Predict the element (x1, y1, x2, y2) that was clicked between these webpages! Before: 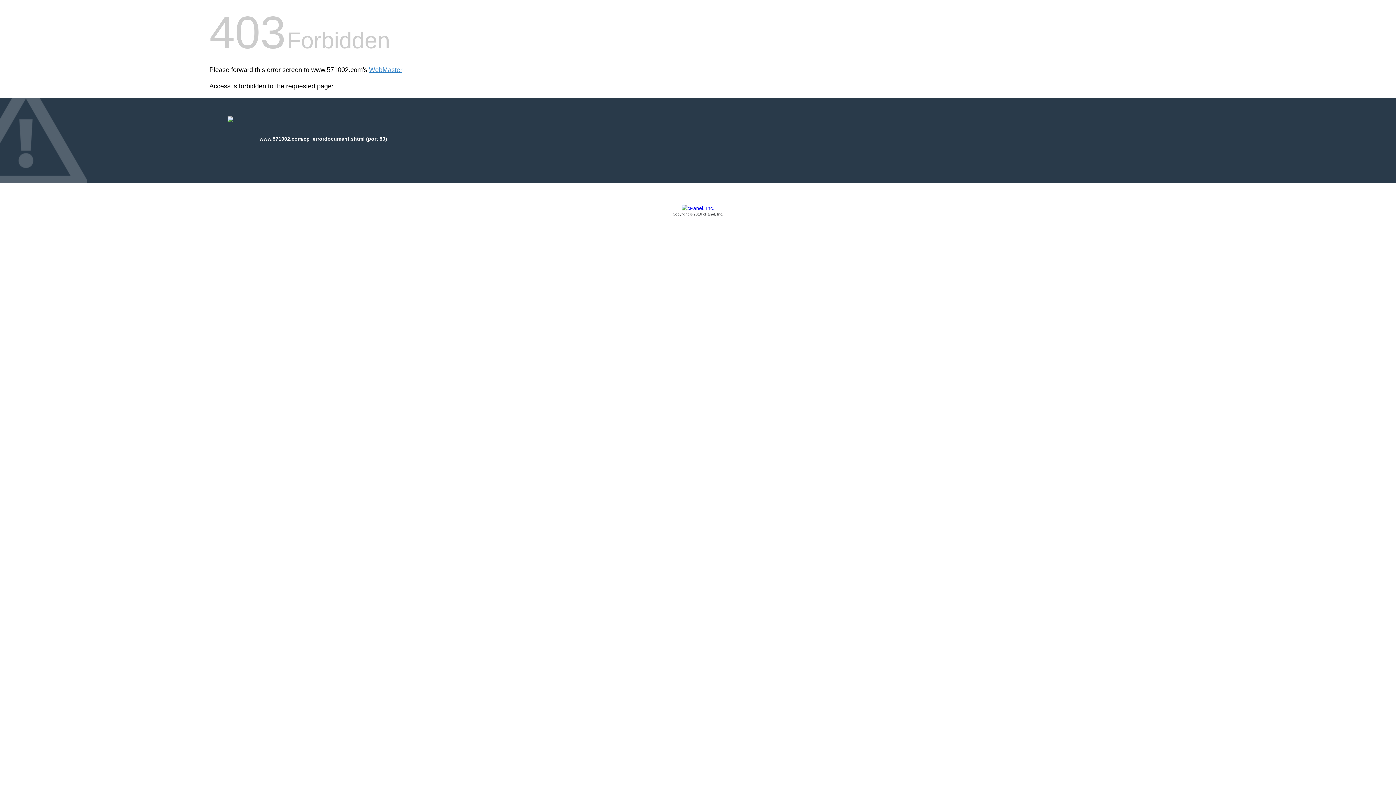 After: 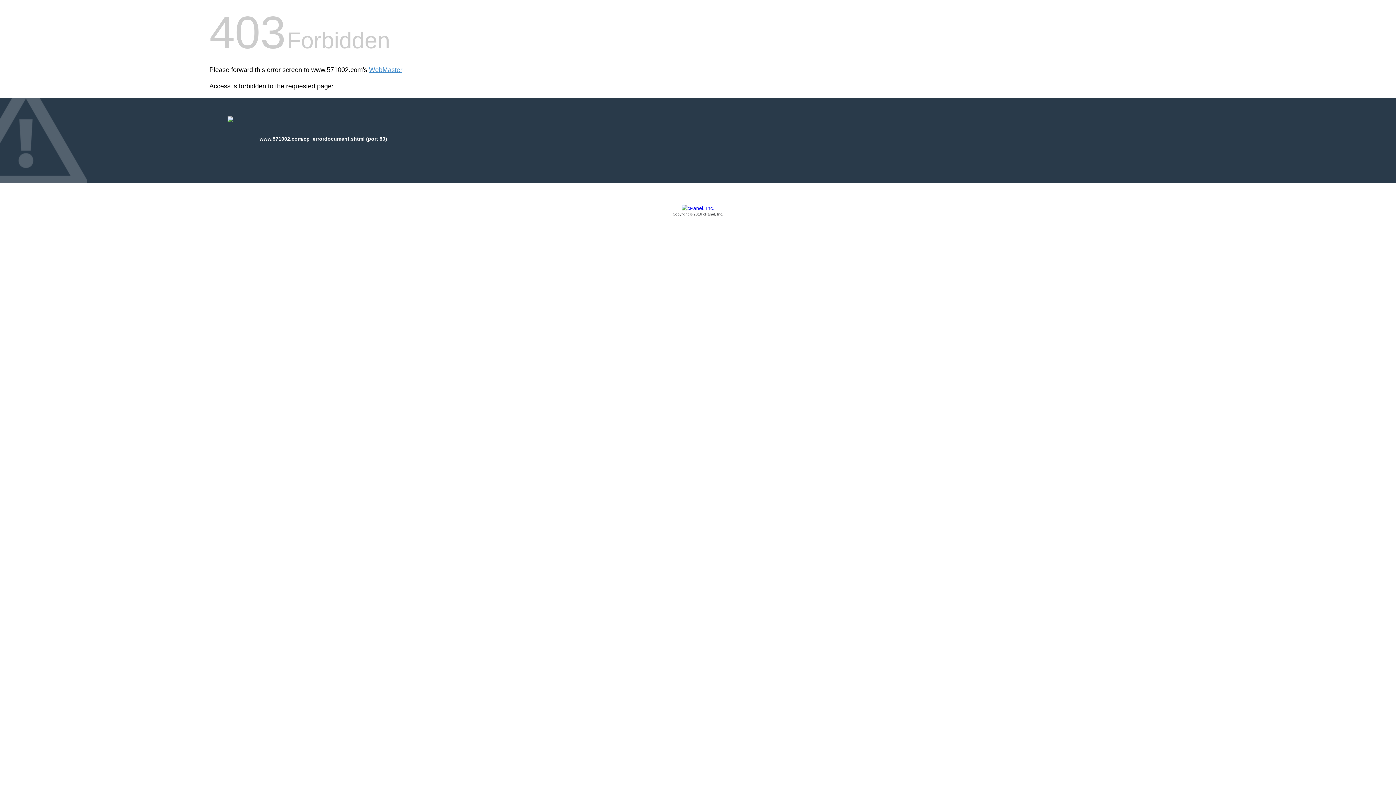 Action: bbox: (209, 205, 1186, 217) label: Copyright © 2016 cPanel, Inc.